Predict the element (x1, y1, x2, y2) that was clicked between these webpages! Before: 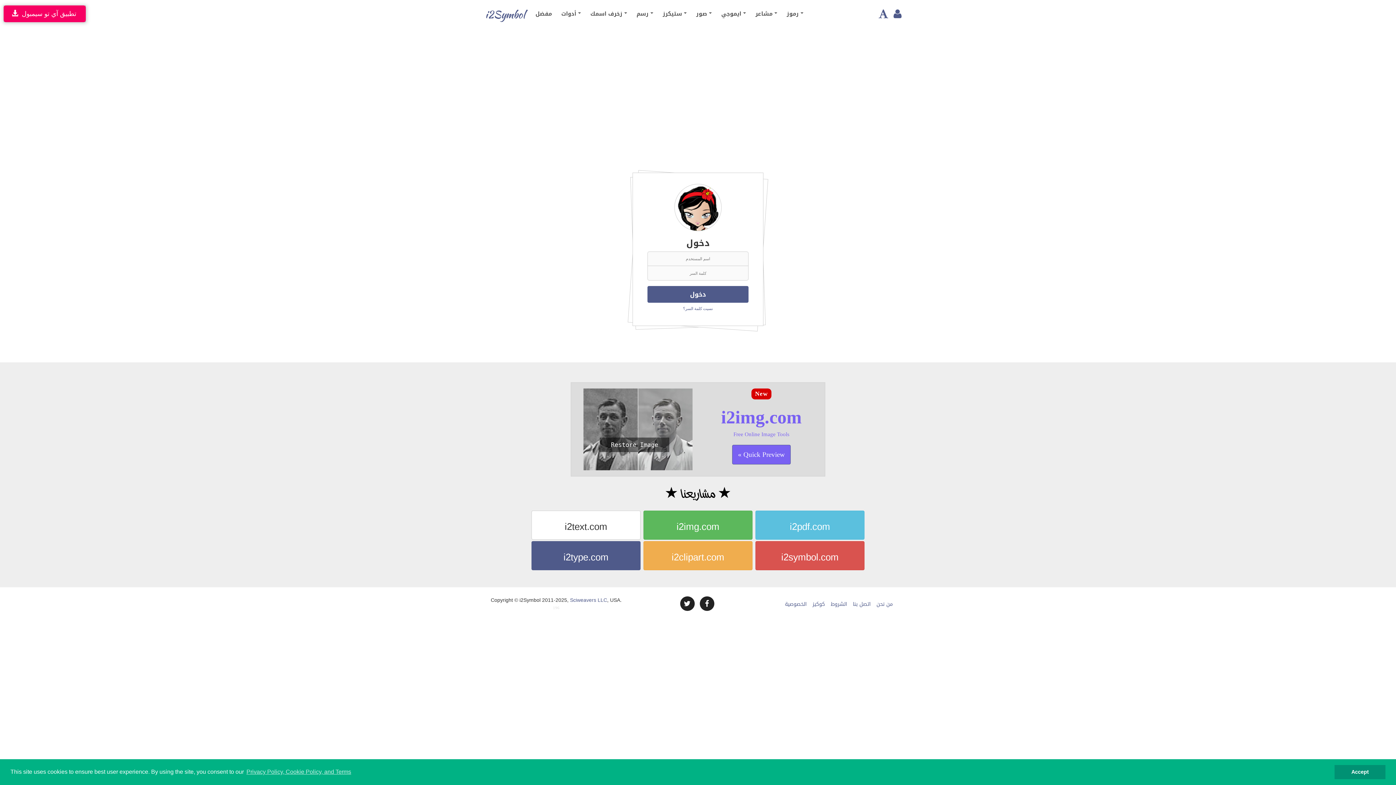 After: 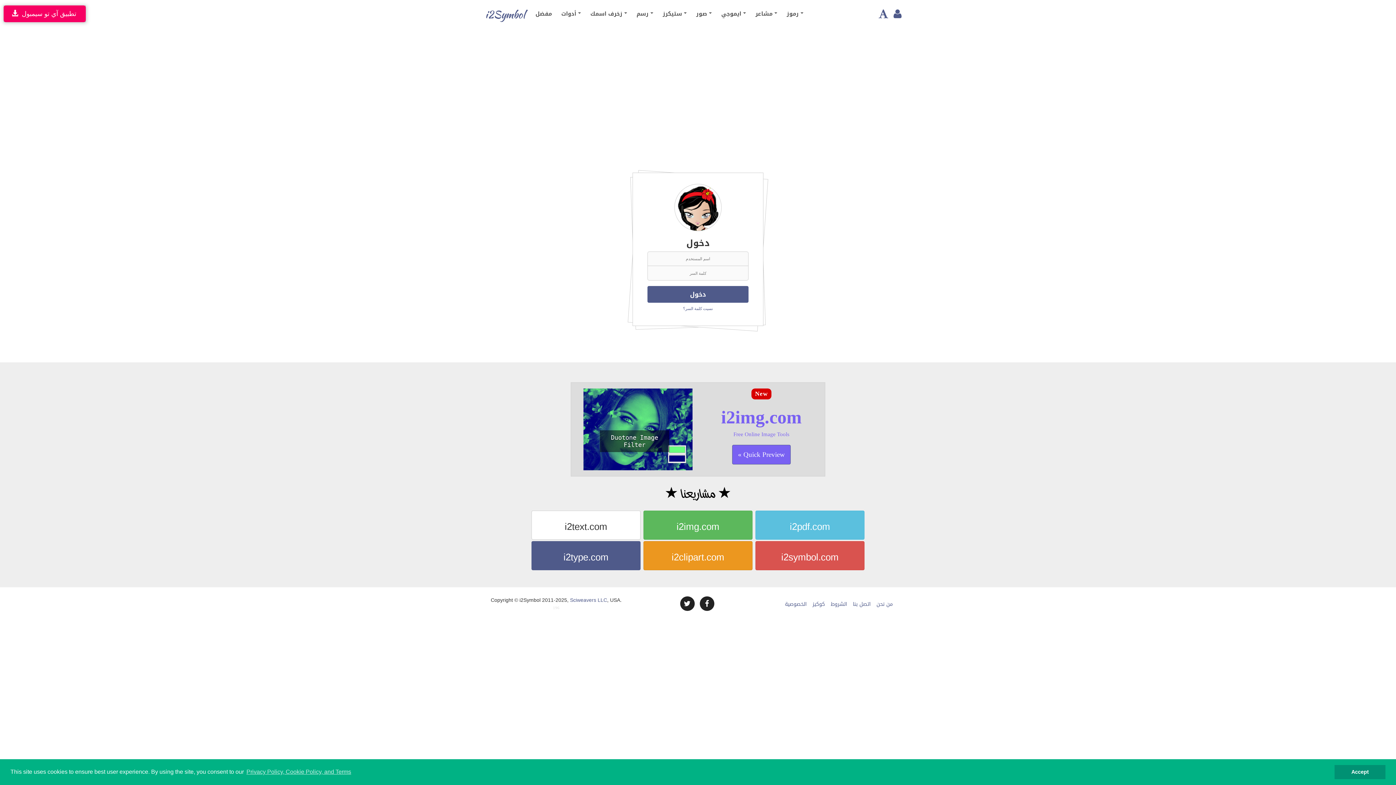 Action: label: i2clipart.com bbox: (643, 541, 752, 570)